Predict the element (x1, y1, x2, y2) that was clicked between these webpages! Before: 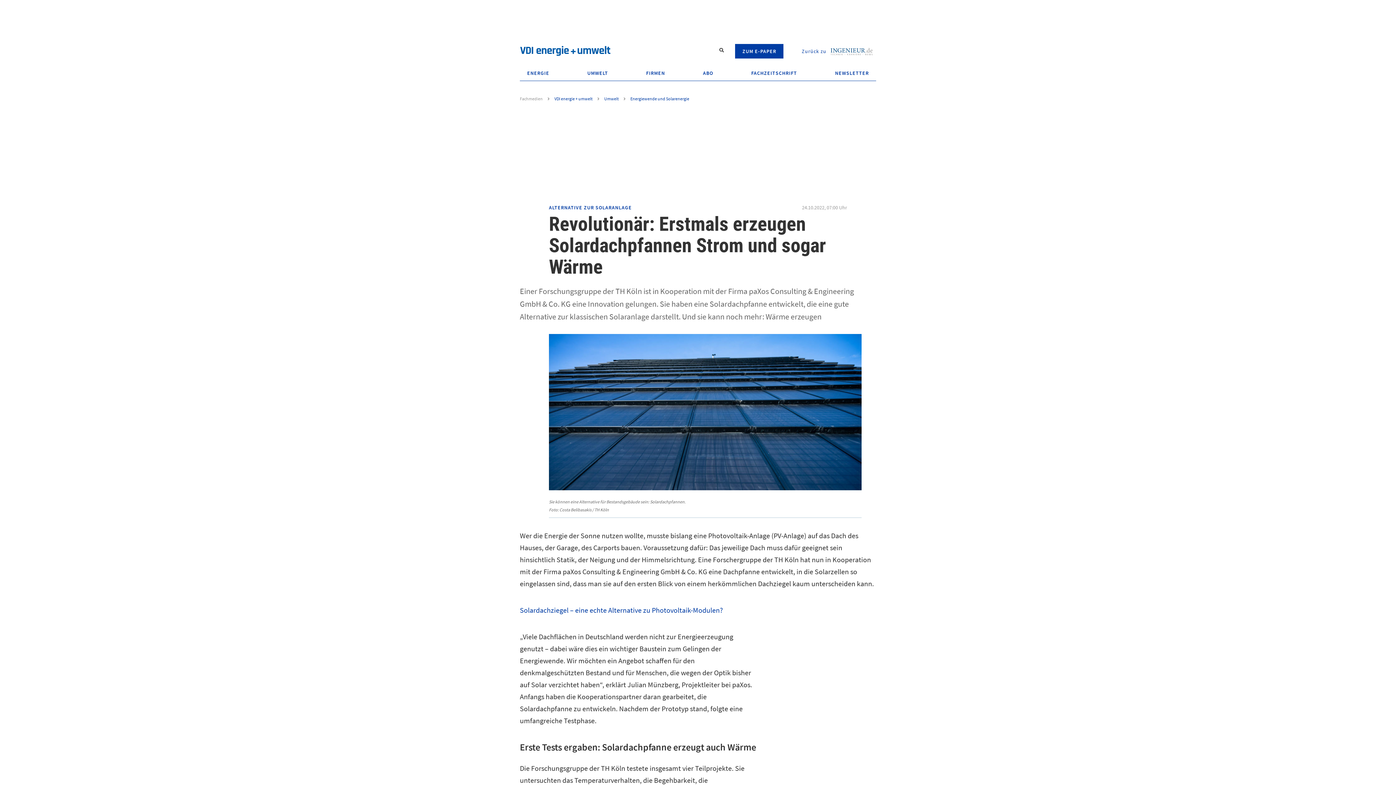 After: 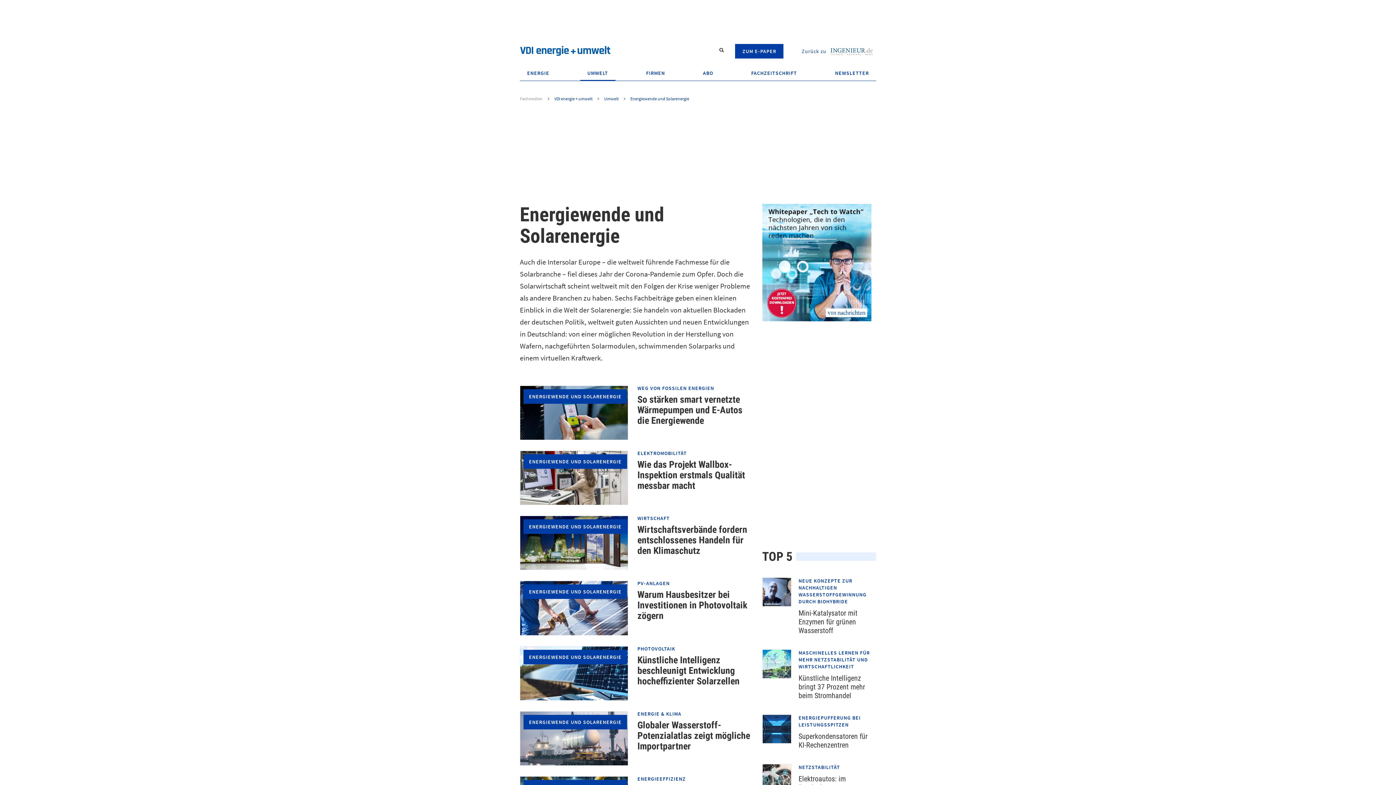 Action: bbox: (630, 96, 689, 101) label: Energiewende und Solarenergie